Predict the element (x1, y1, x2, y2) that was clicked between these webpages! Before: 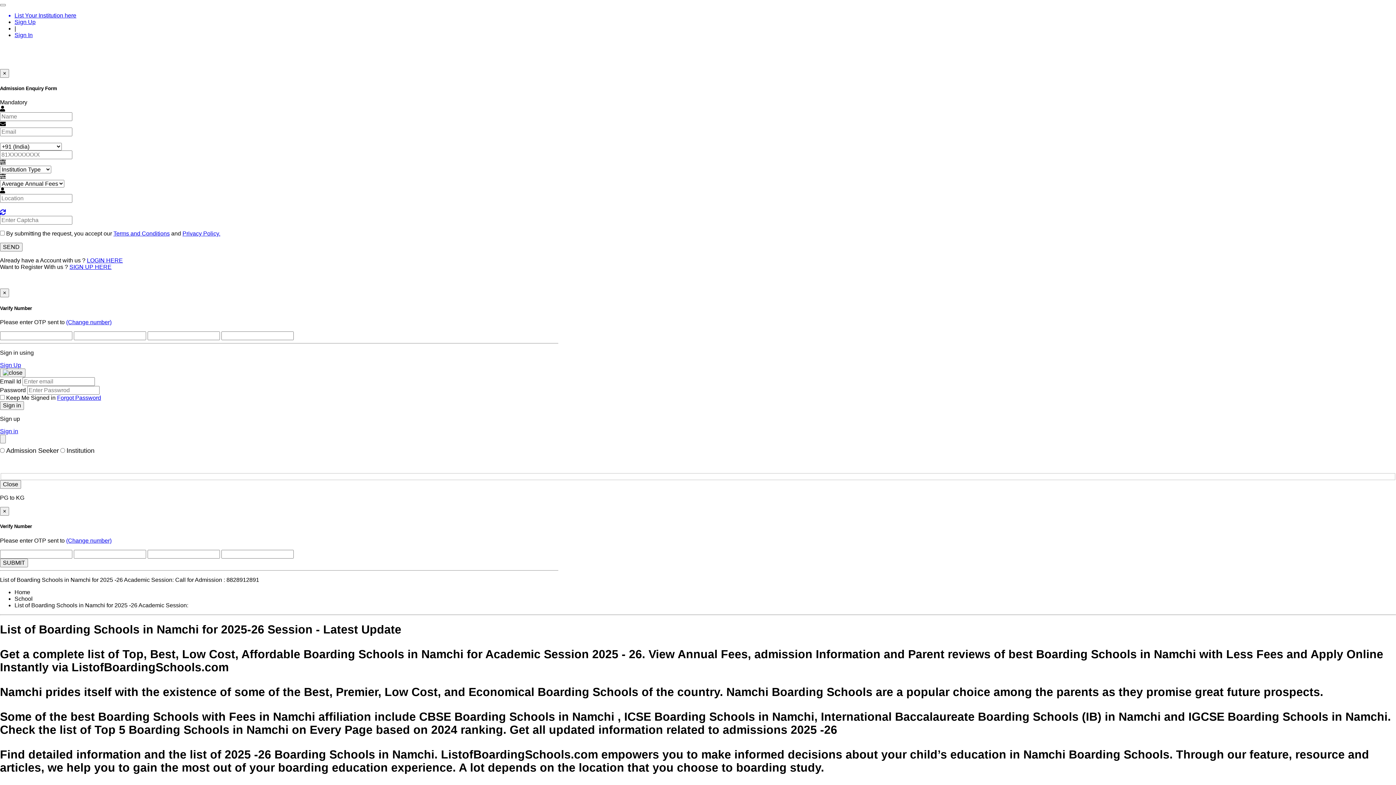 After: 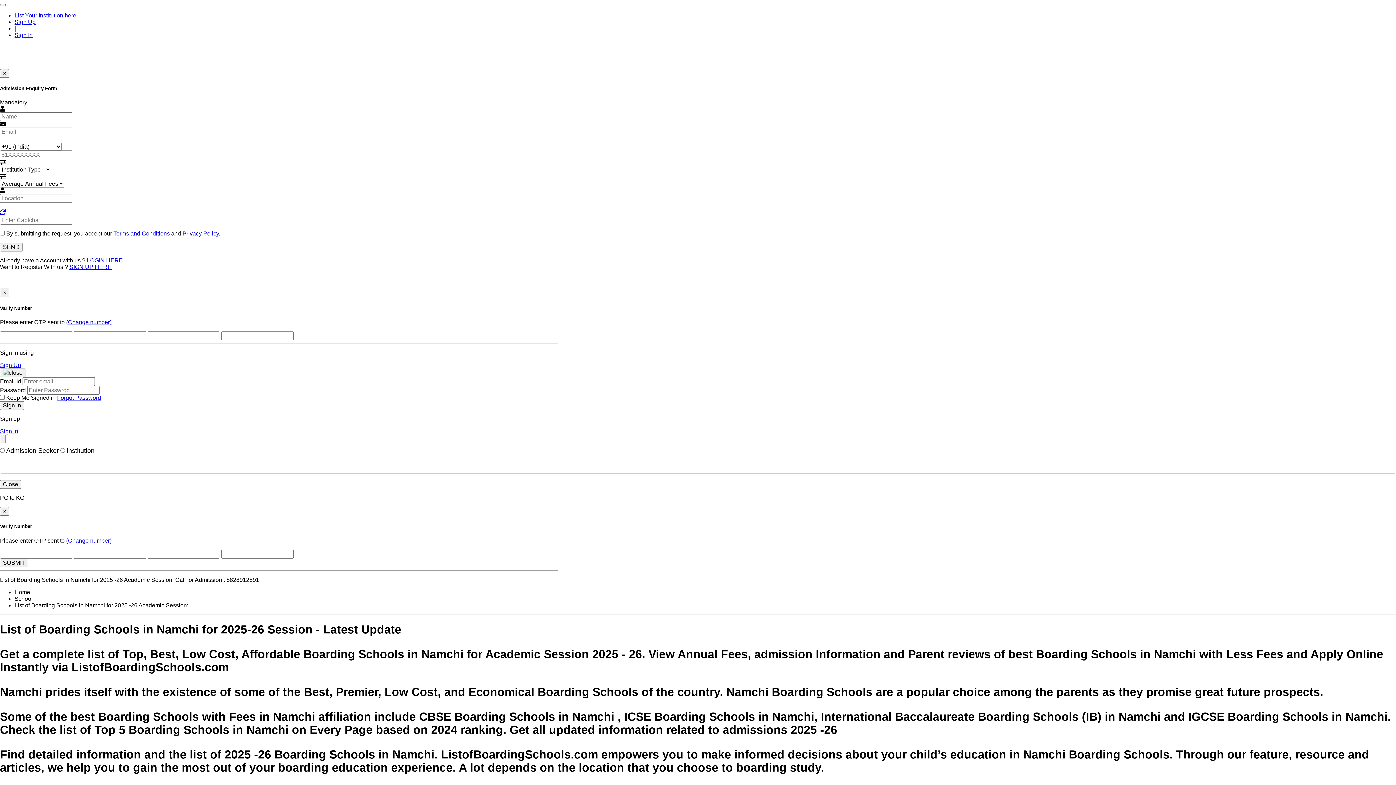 Action: bbox: (66, 319, 111, 325) label: (Change number)